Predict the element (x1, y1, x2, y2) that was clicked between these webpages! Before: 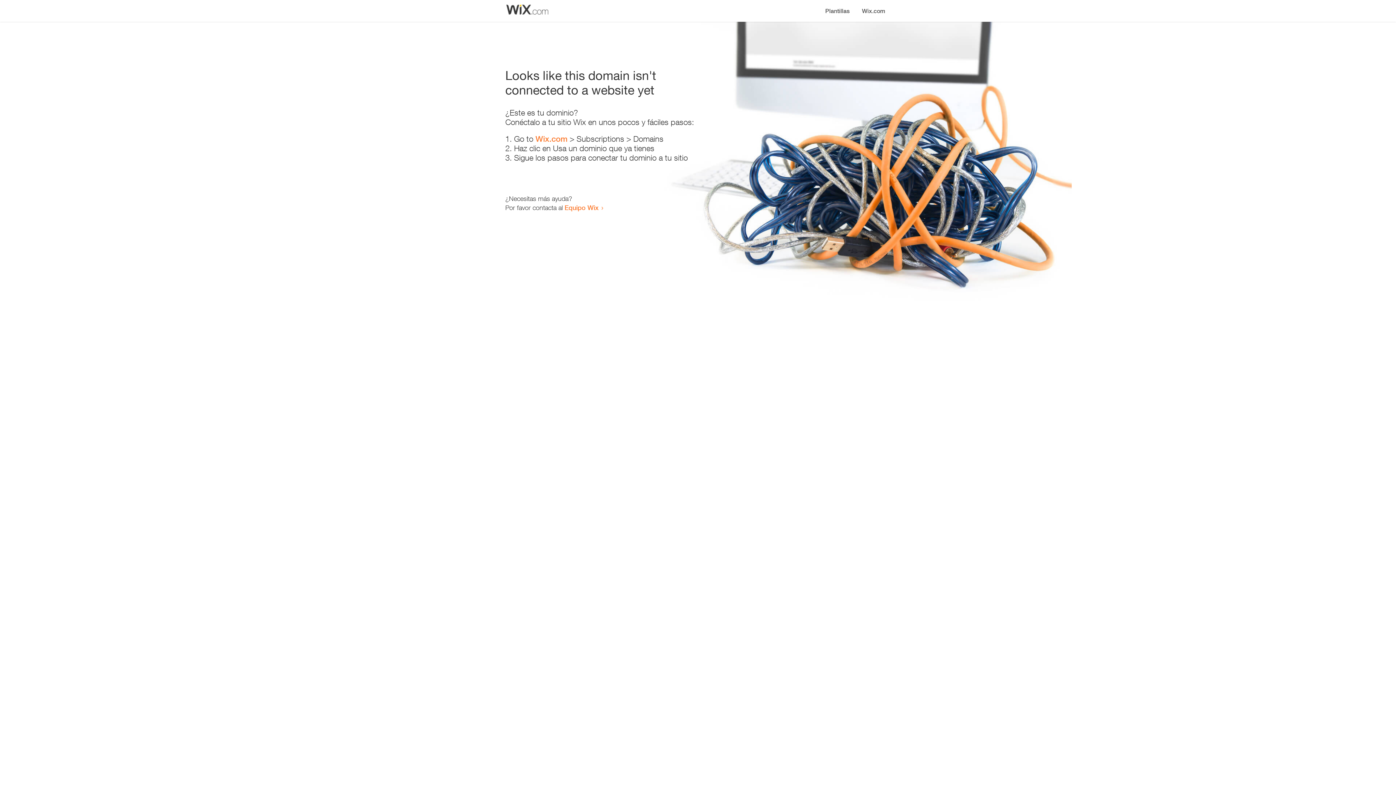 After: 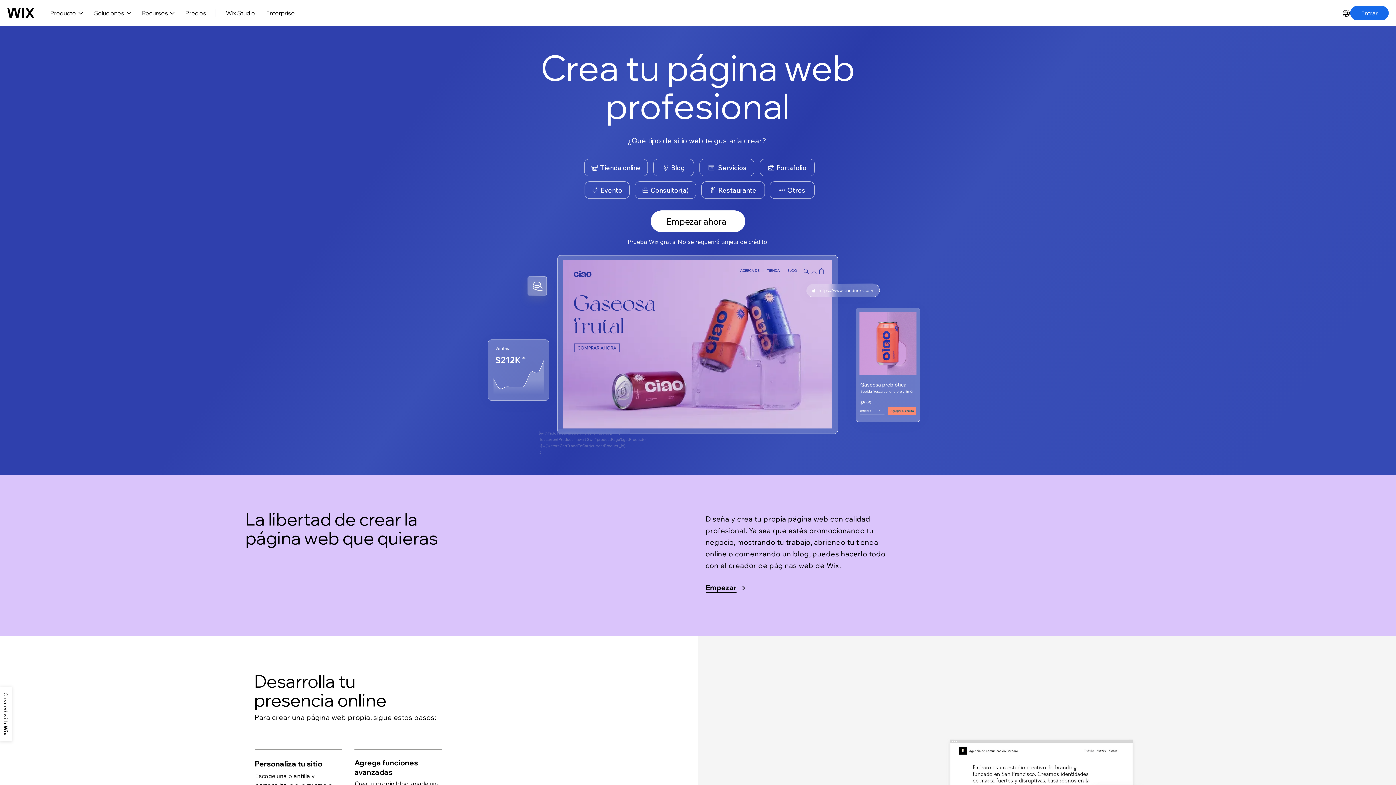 Action: label: Wix.com bbox: (856, 0, 890, 14)